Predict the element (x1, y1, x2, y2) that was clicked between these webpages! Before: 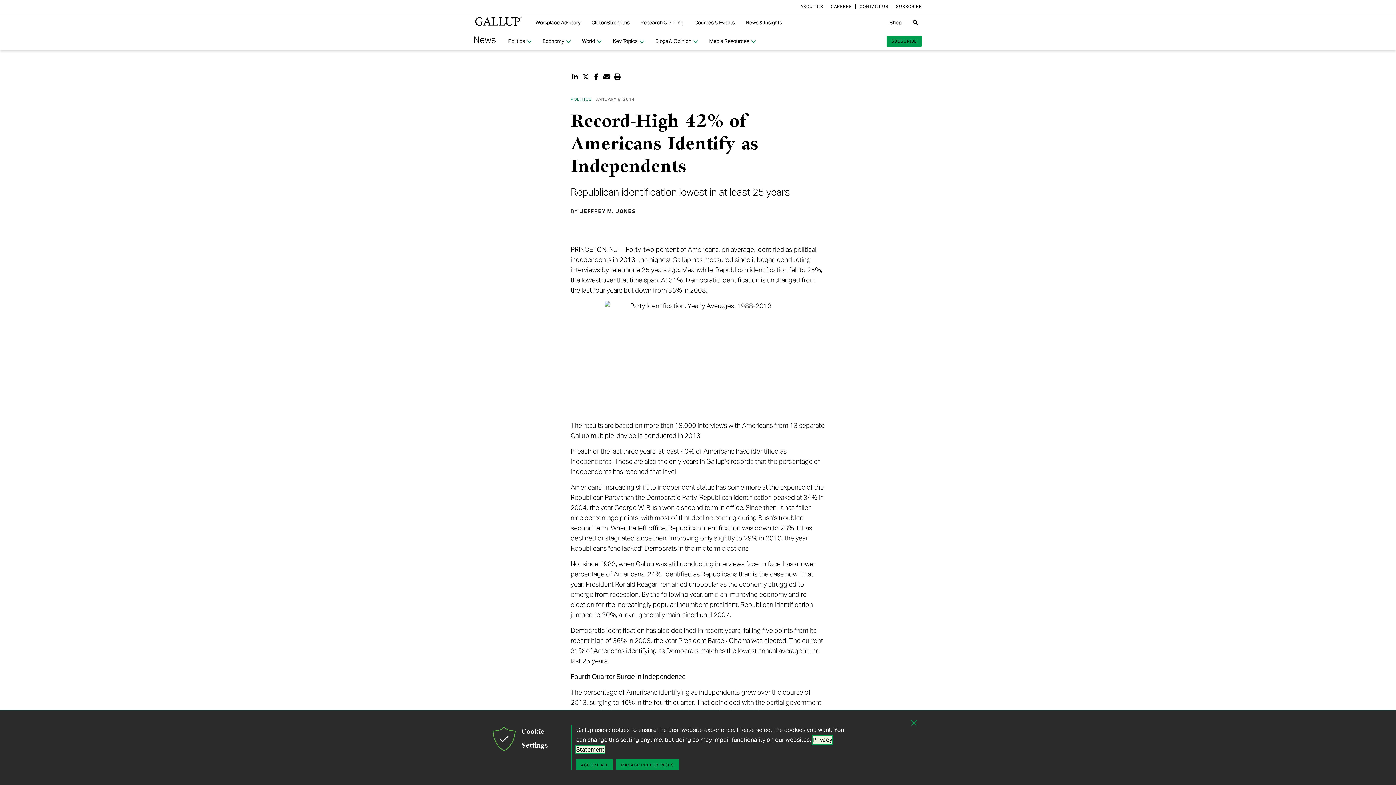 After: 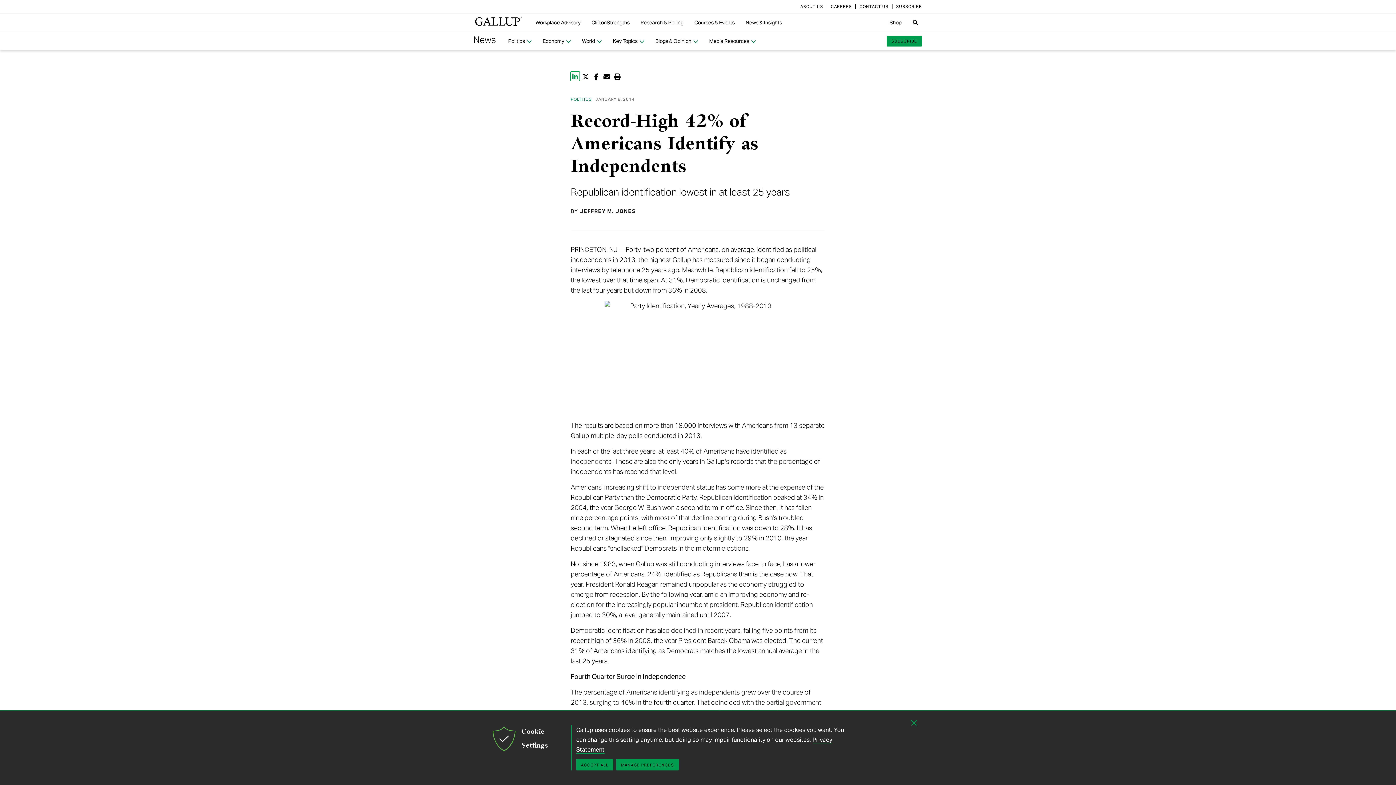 Action: bbox: (570, 72, 579, 80) label: Share on LinkedIn